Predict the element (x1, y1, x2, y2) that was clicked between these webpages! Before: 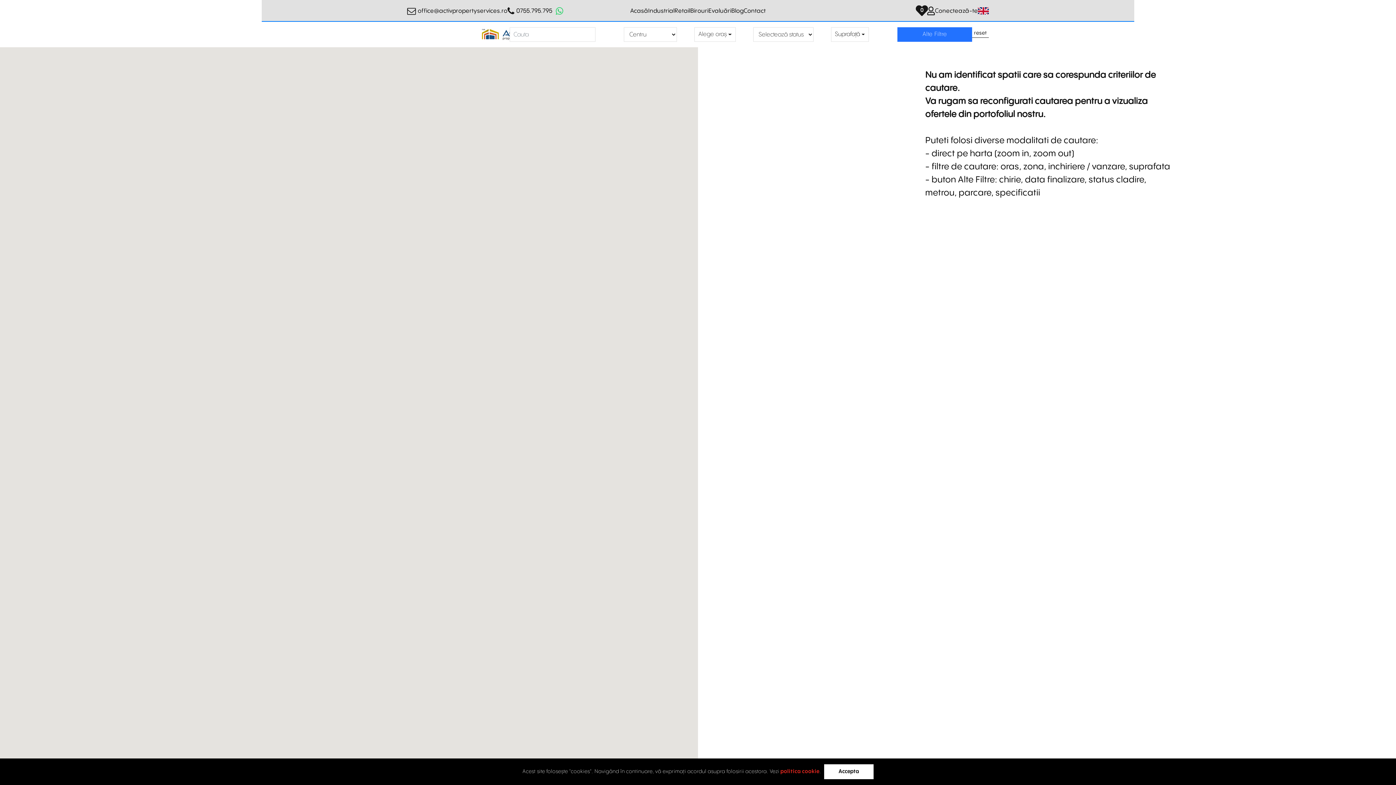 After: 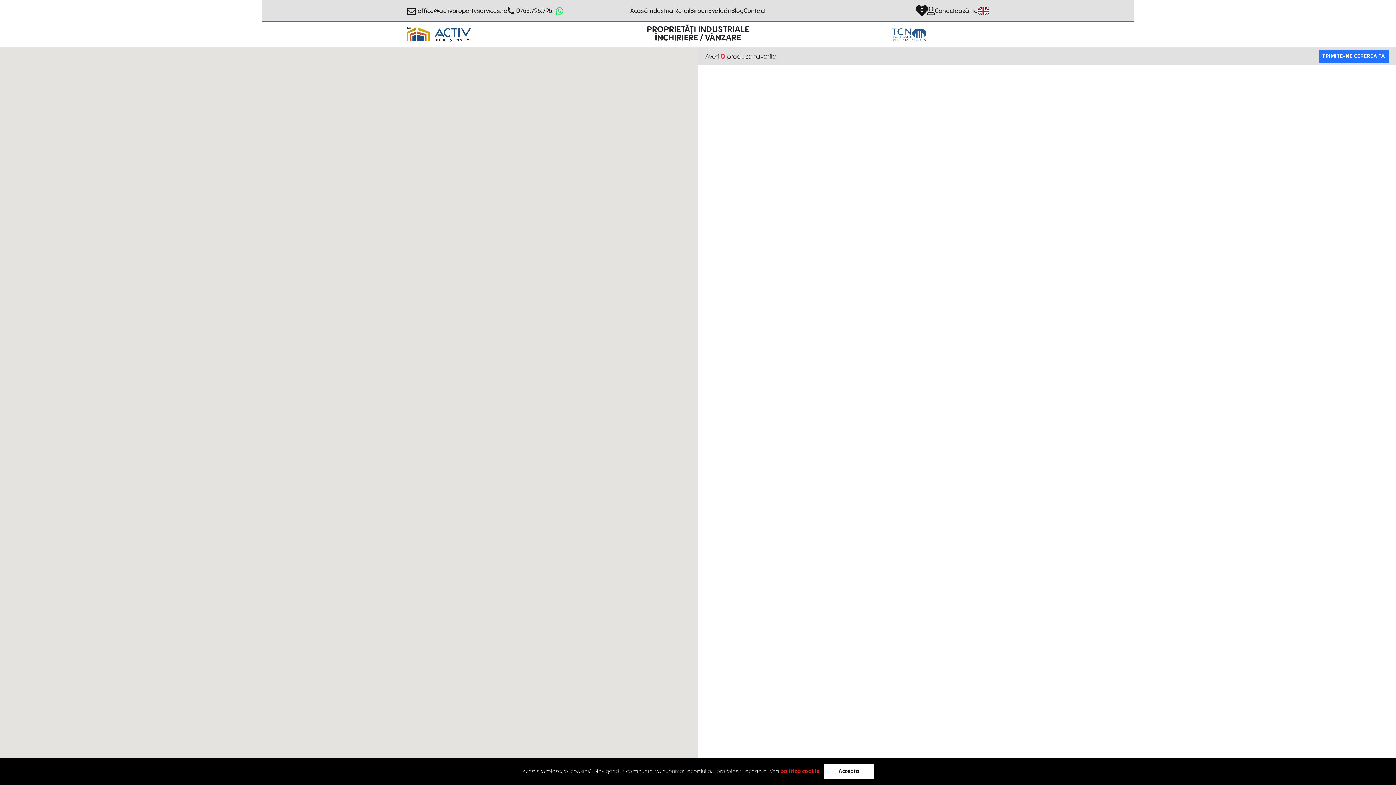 Action: bbox: (916, 2, 928, 19) label: 0